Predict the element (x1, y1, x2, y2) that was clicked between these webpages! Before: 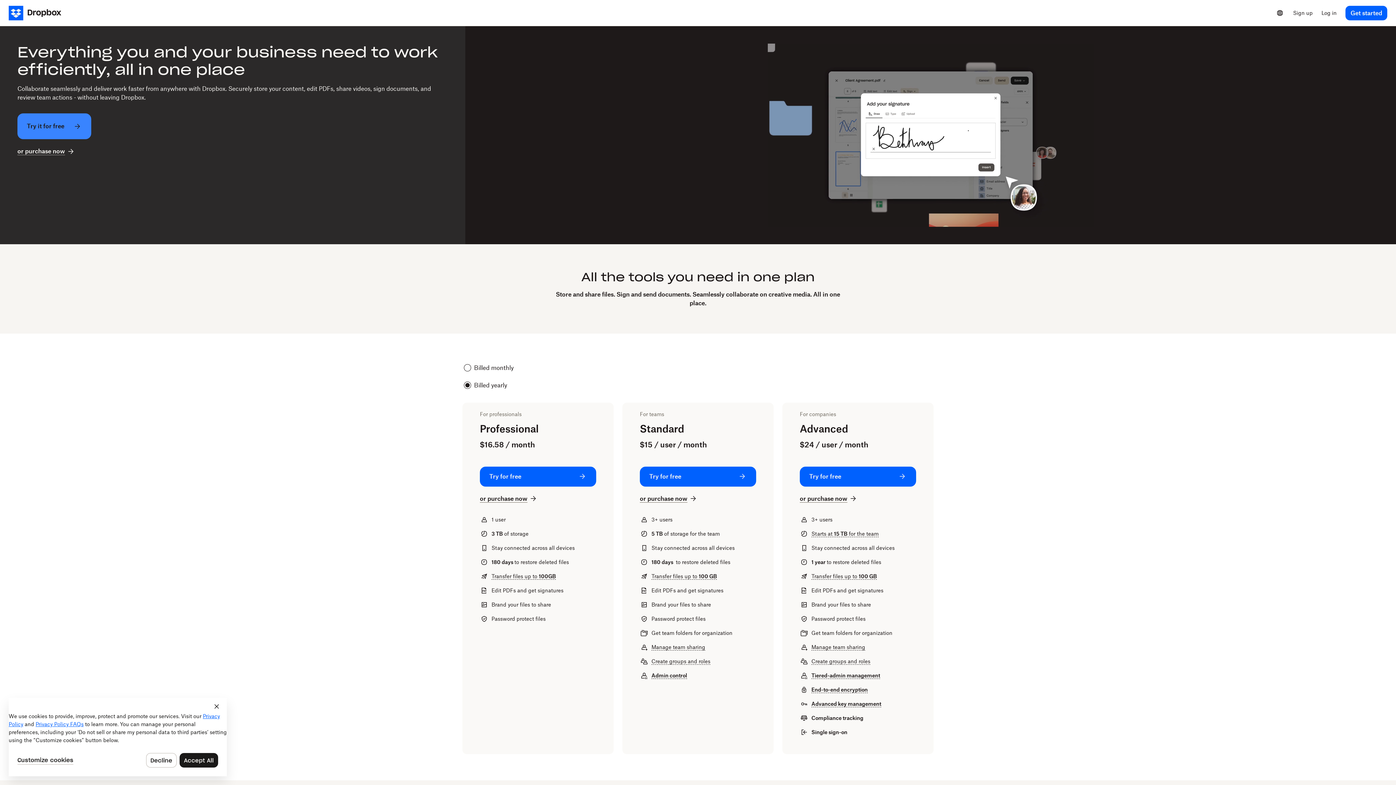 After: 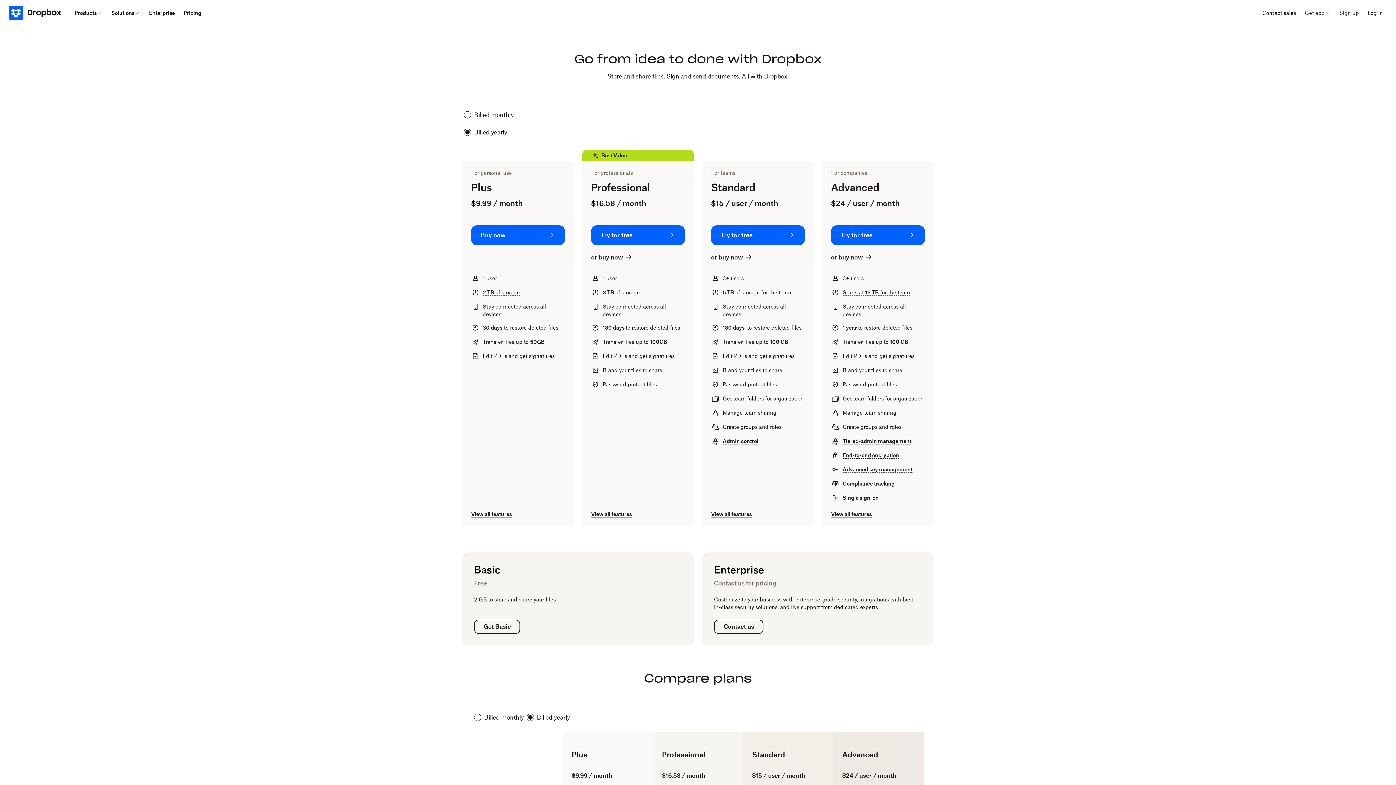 Action: label: Get started bbox: (1345, 5, 1387, 20)